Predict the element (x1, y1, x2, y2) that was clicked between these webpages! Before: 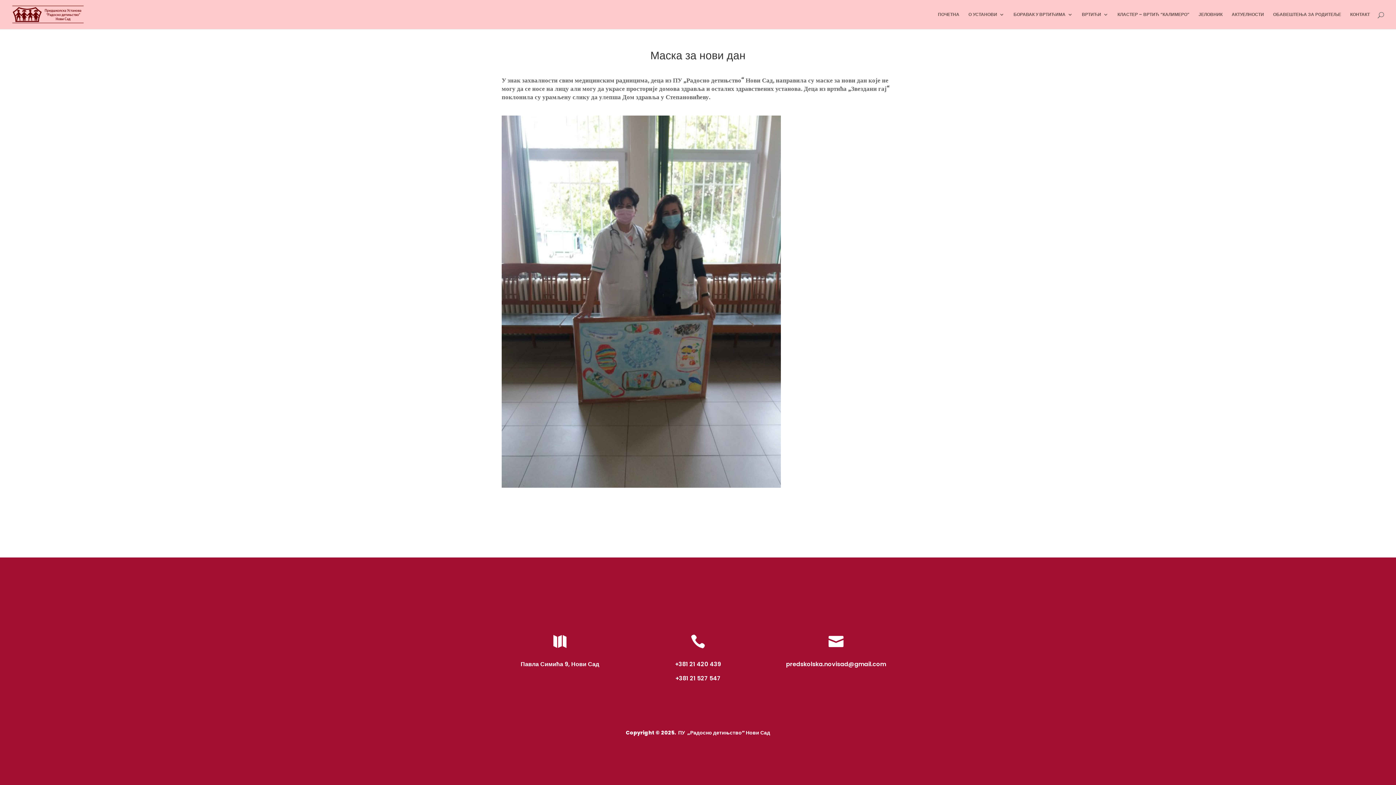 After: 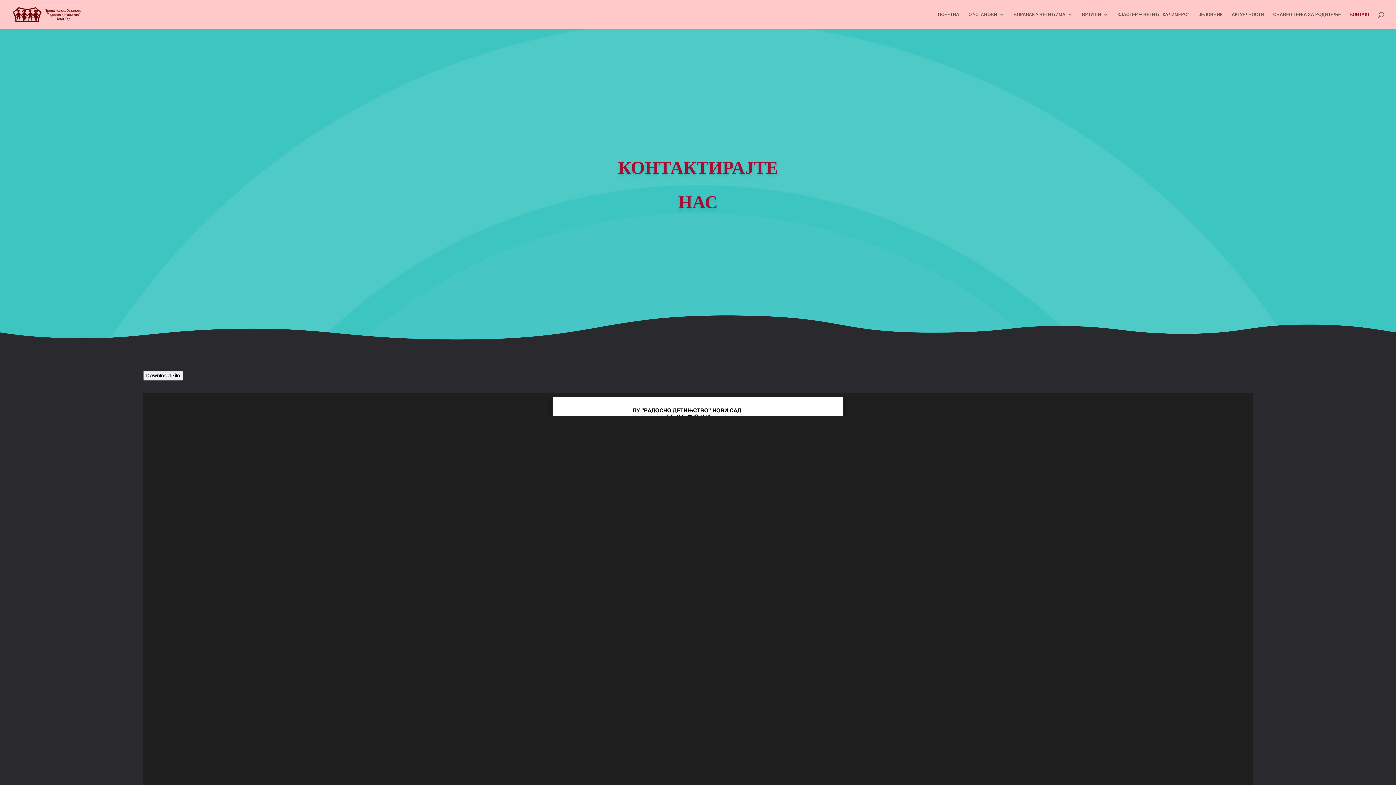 Action: bbox: (1350, 12, 1370, 29) label: КОНТАКТ